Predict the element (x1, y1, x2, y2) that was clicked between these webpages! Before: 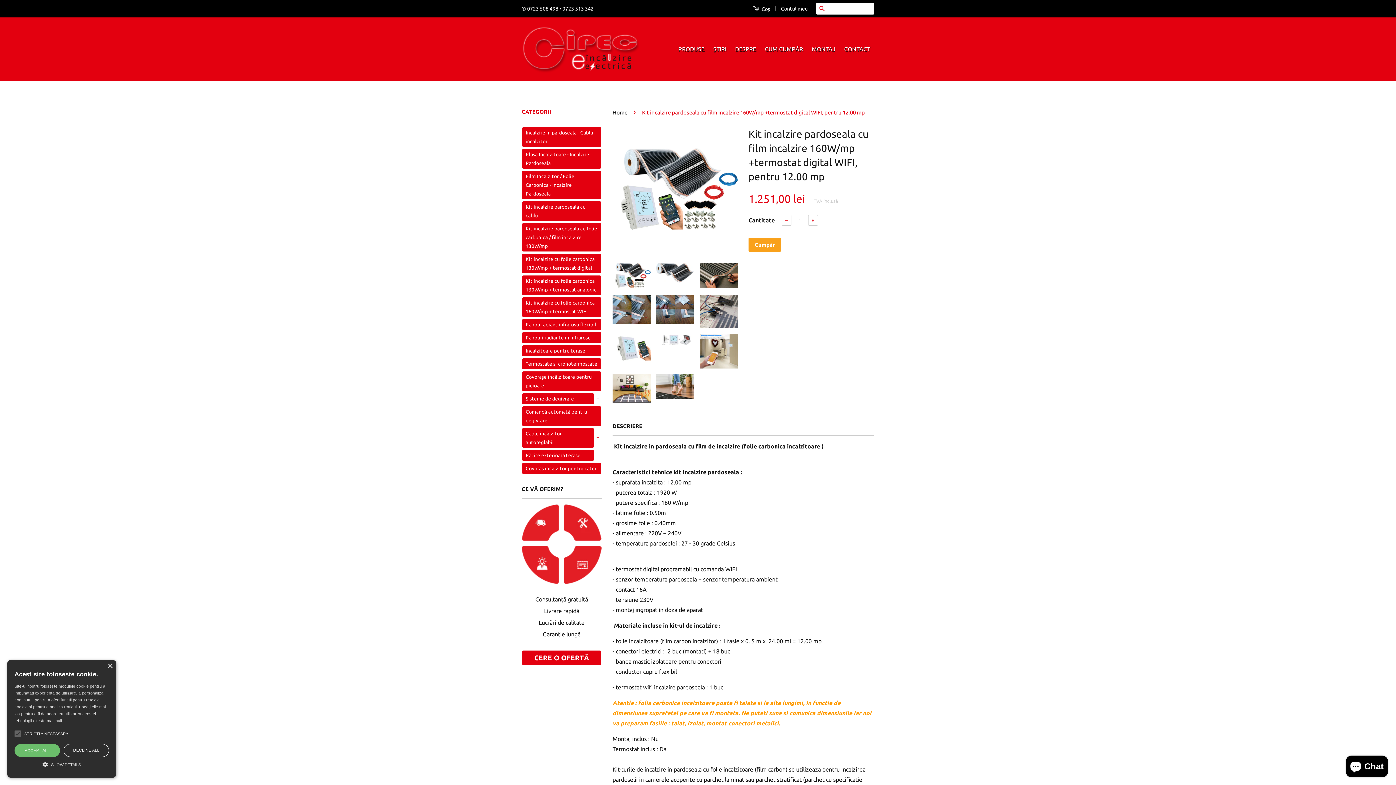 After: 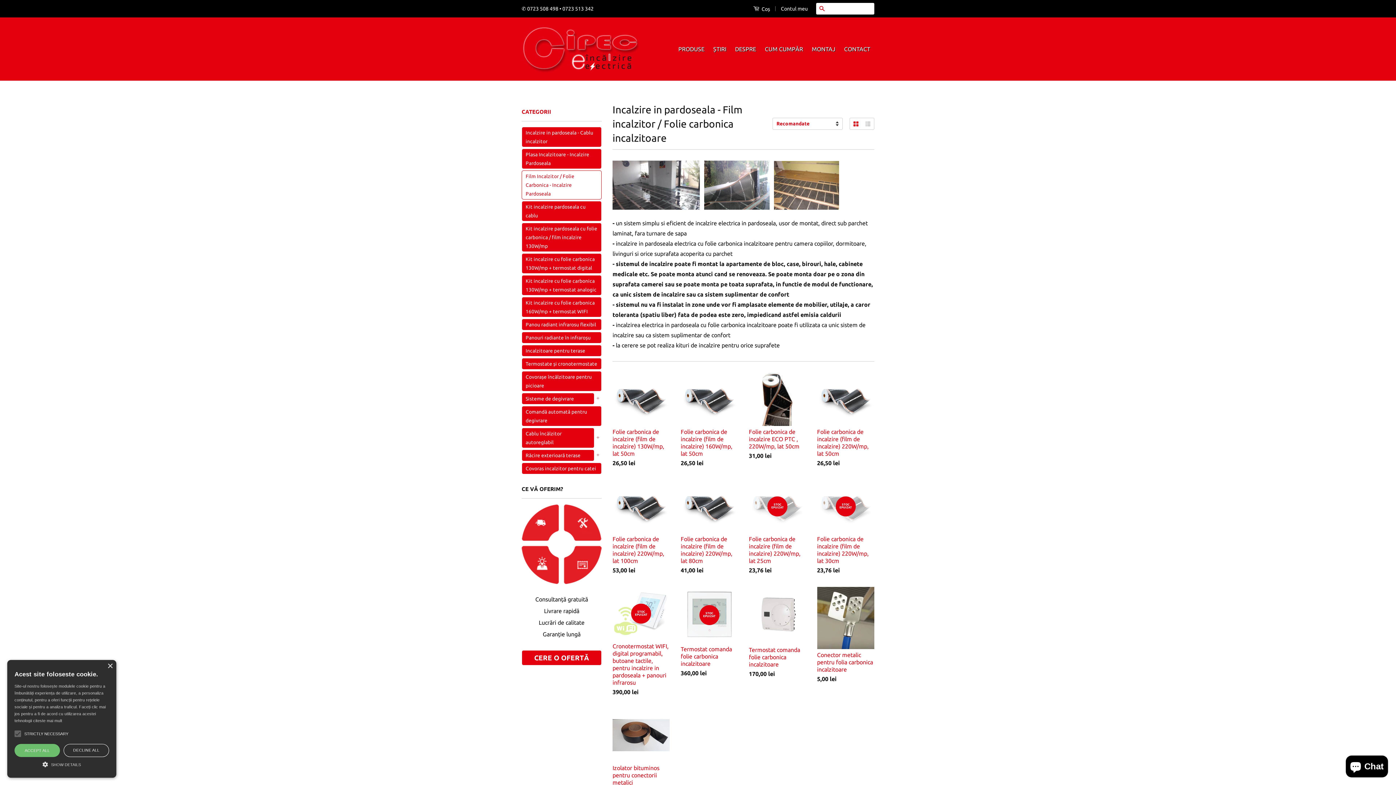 Action: bbox: (521, 170, 601, 199) label: Film Incalzitor / Folie Carbonica - Incalzire Pardoseala